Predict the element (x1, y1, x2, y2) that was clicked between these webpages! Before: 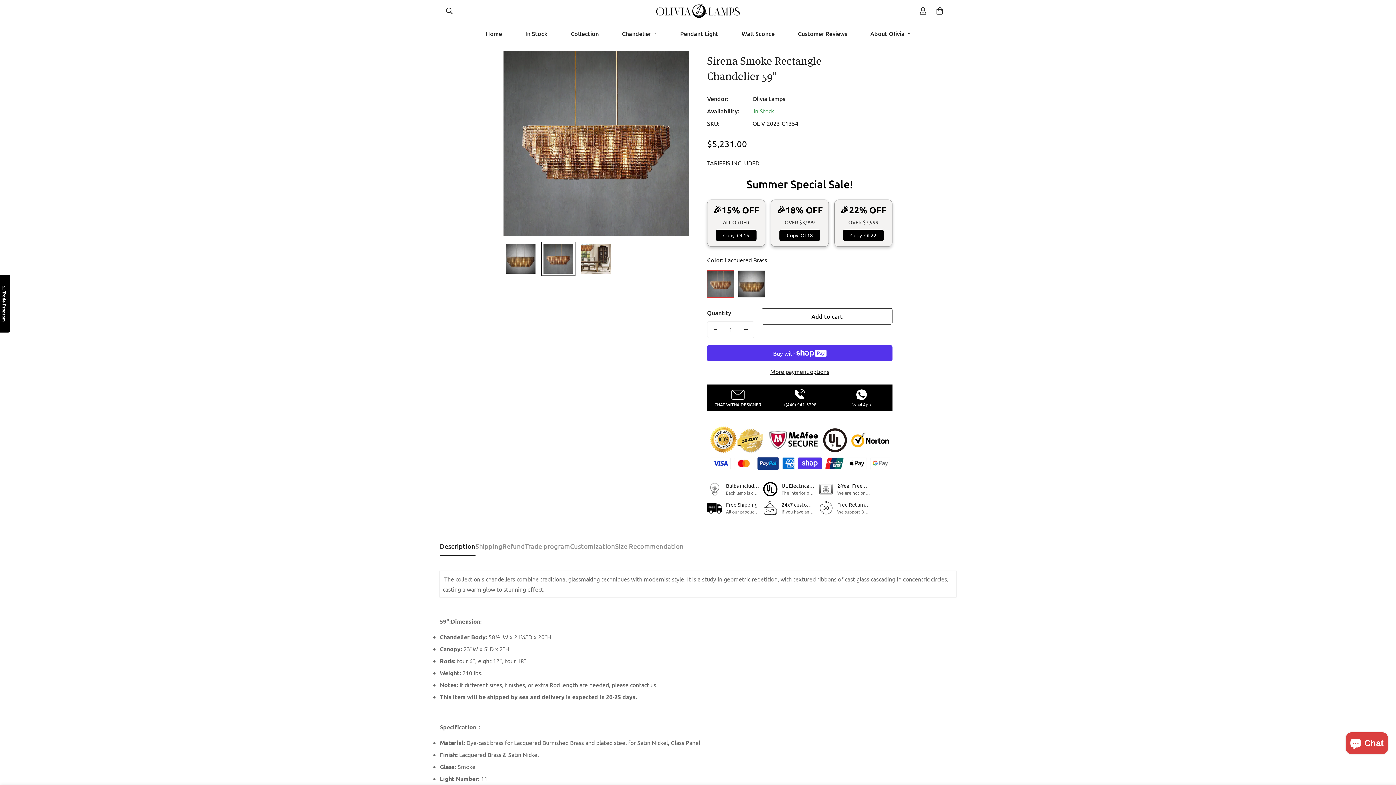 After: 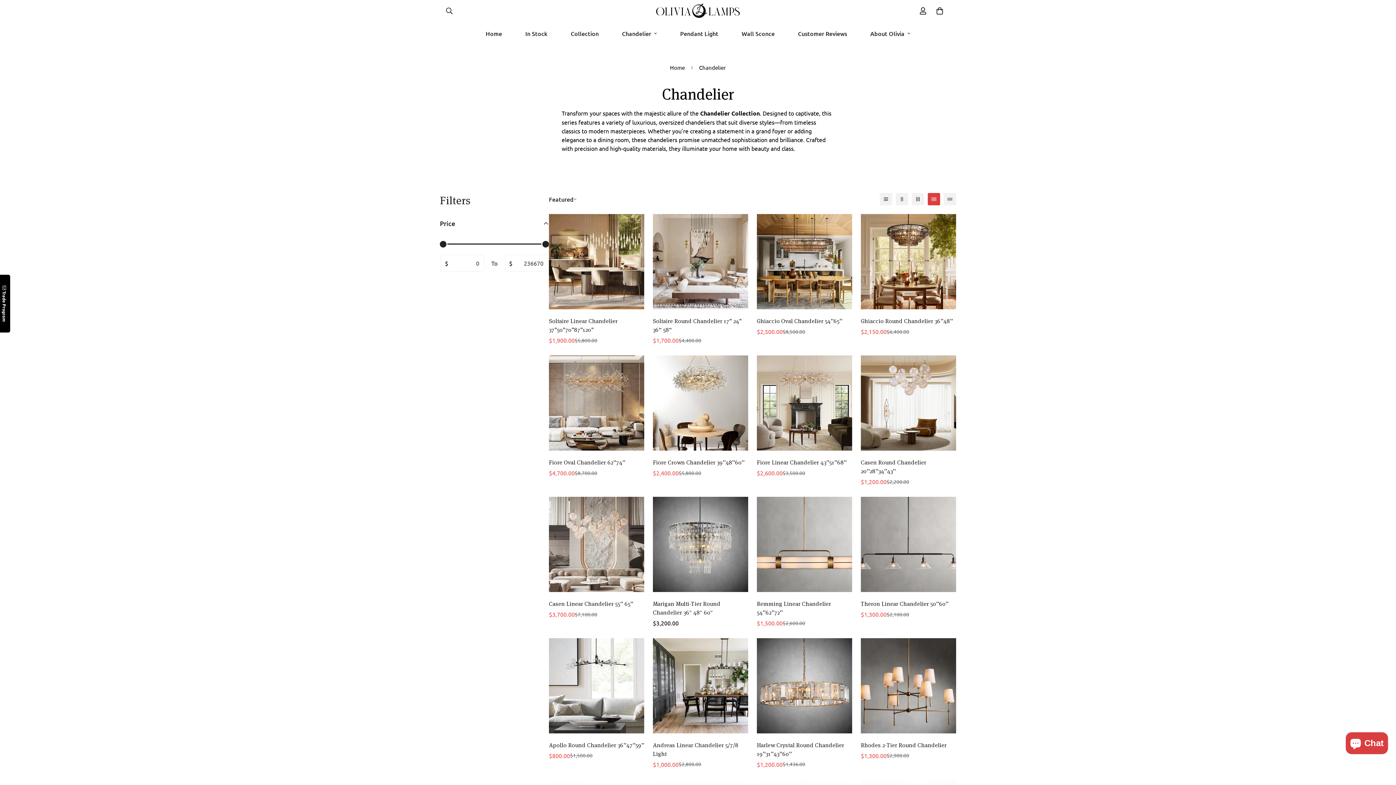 Action: label: Chandelier bbox: (610, 21, 668, 45)